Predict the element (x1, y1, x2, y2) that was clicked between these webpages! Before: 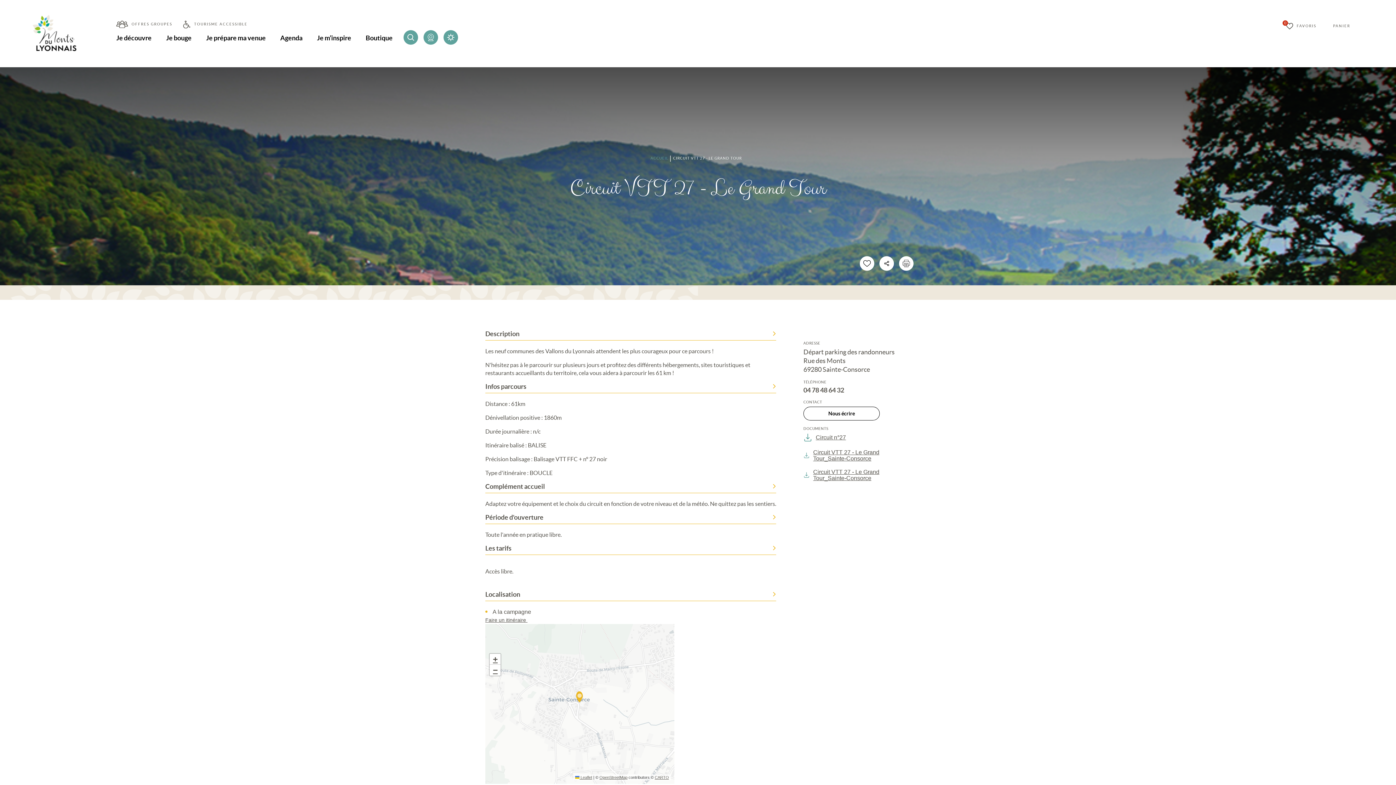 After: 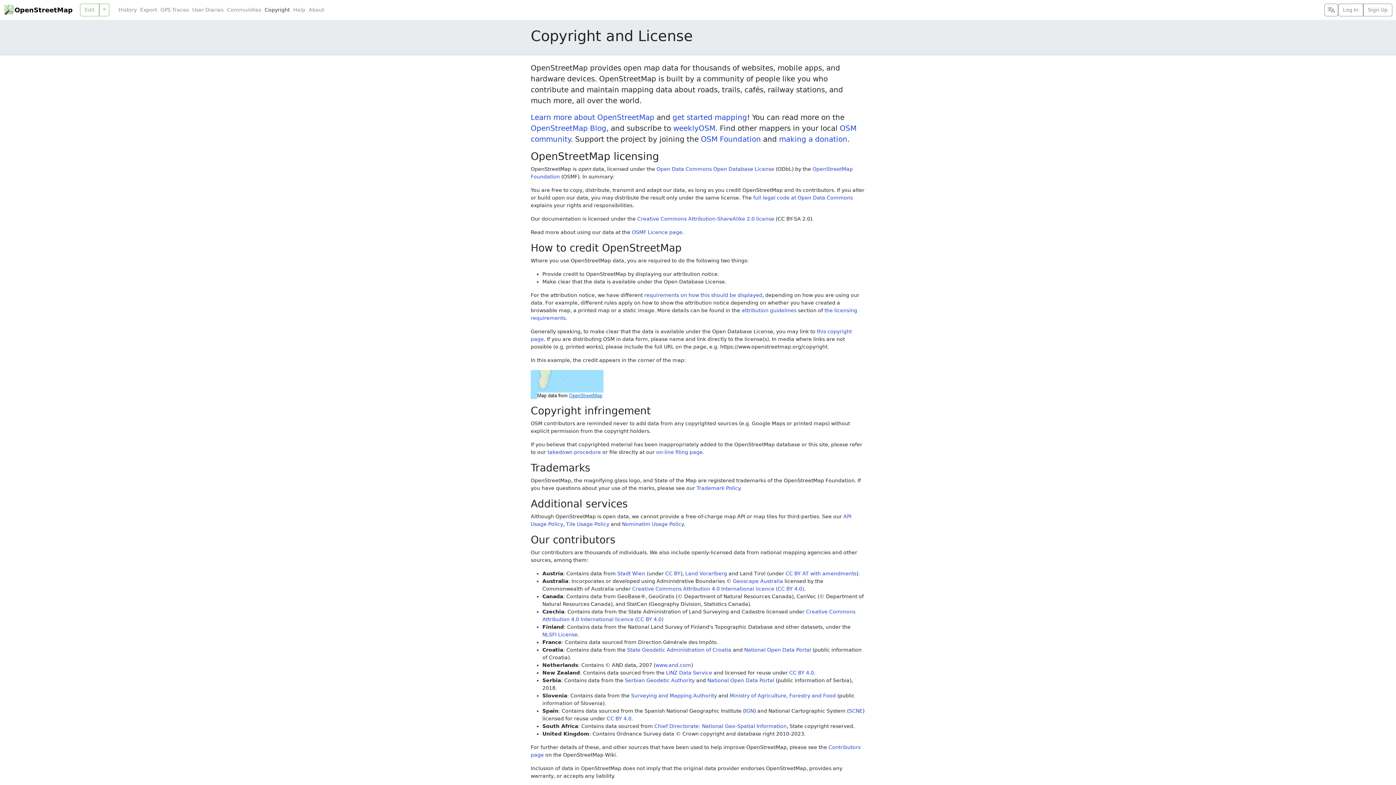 Action: label: OpenStreetMap bbox: (599, 775, 627, 779)